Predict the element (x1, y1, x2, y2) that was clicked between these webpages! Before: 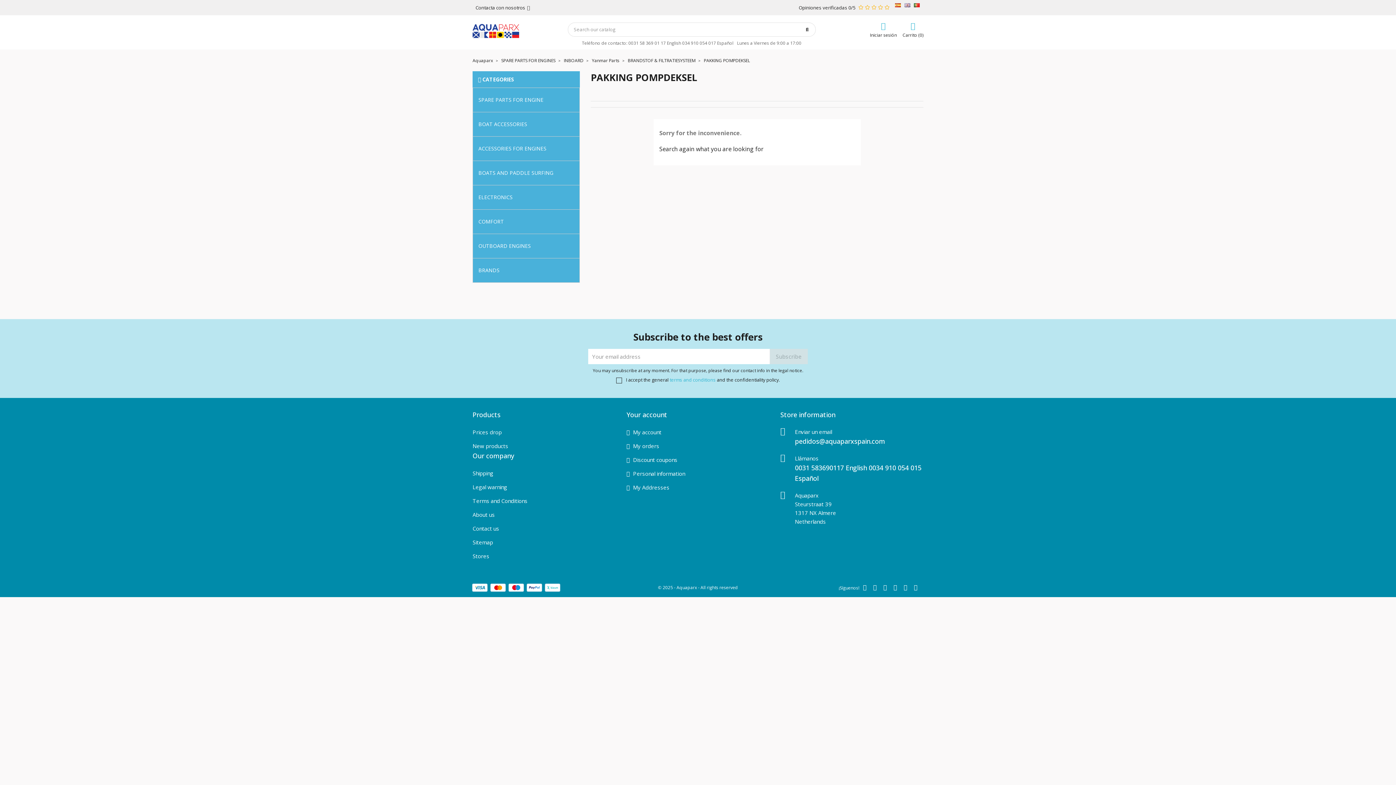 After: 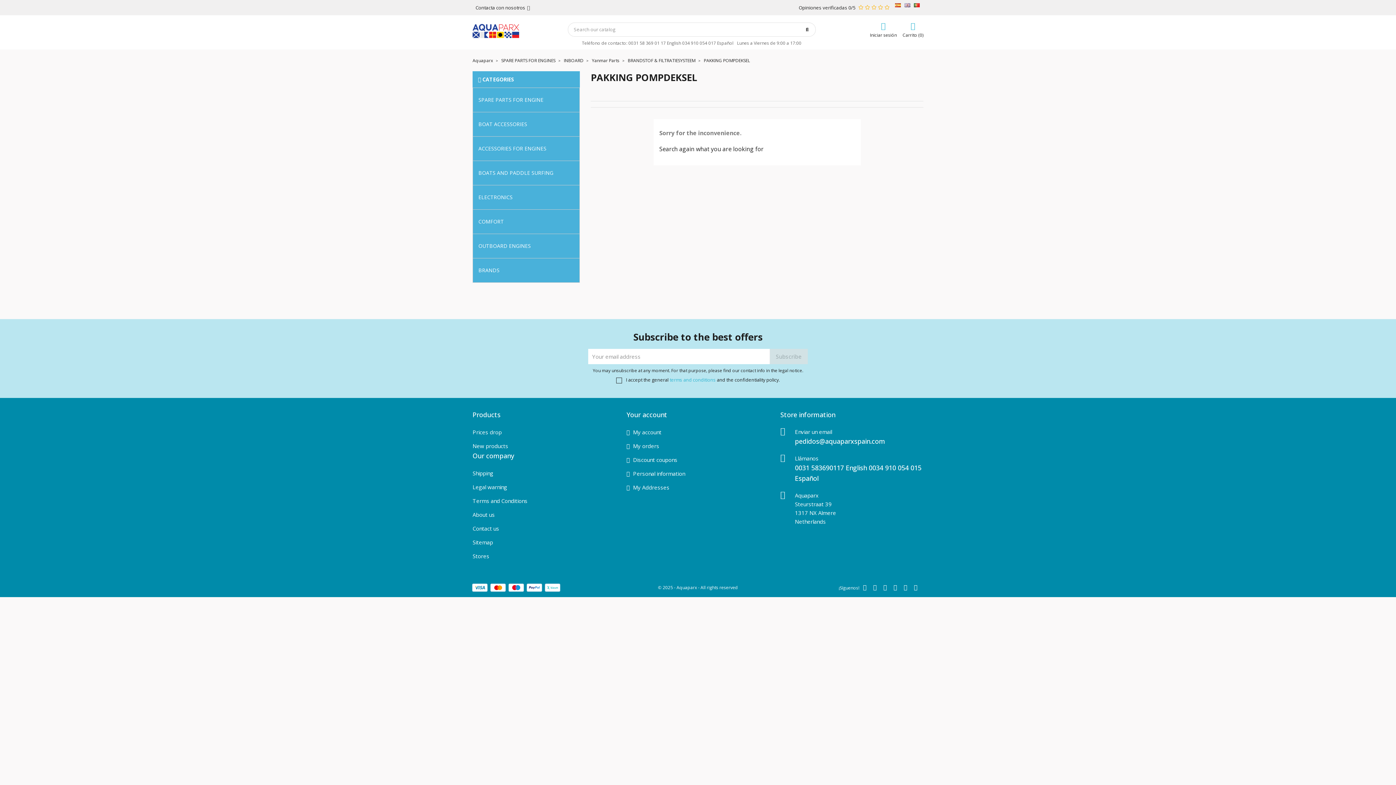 Action: bbox: (904, 0, 910, 8)